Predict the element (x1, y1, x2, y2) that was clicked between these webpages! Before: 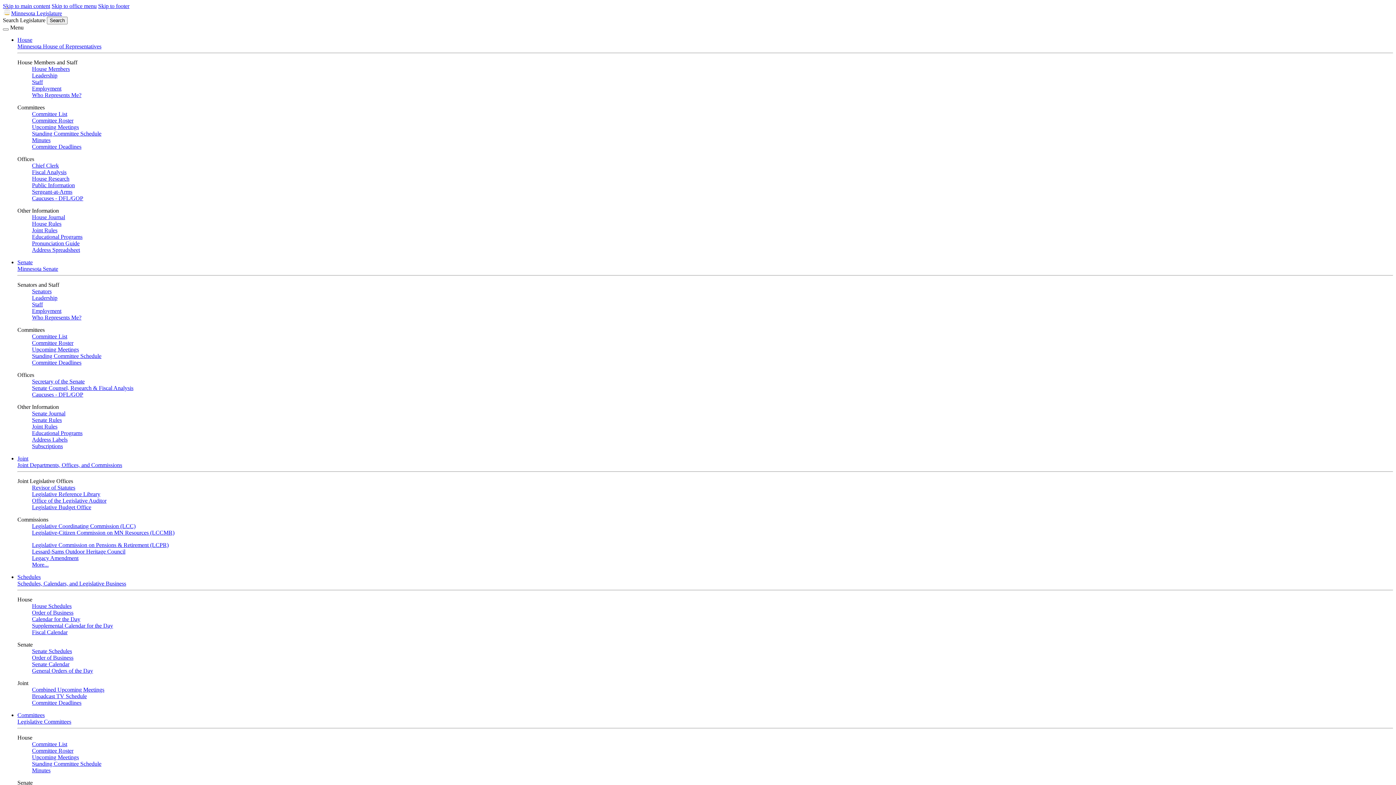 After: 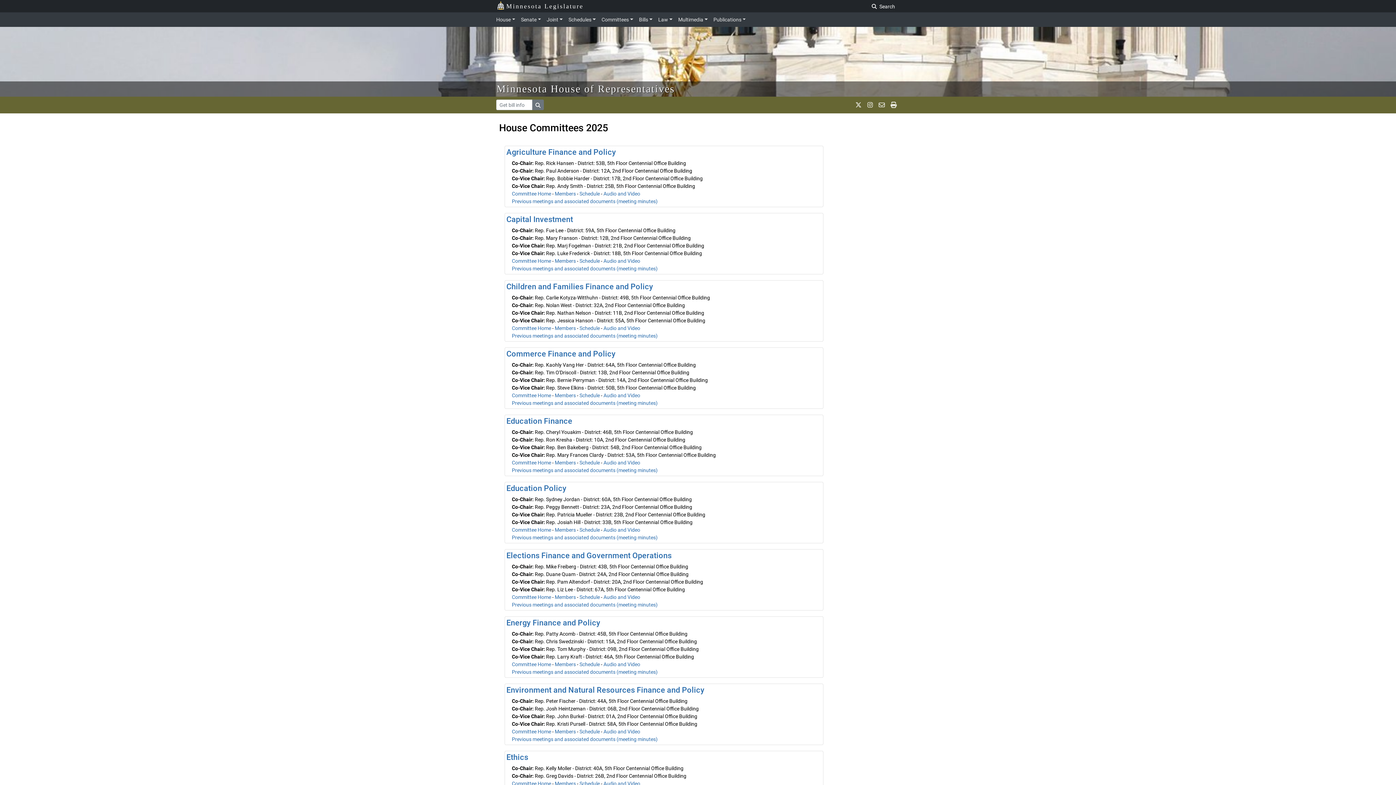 Action: bbox: (32, 741, 67, 747) label: Committee List